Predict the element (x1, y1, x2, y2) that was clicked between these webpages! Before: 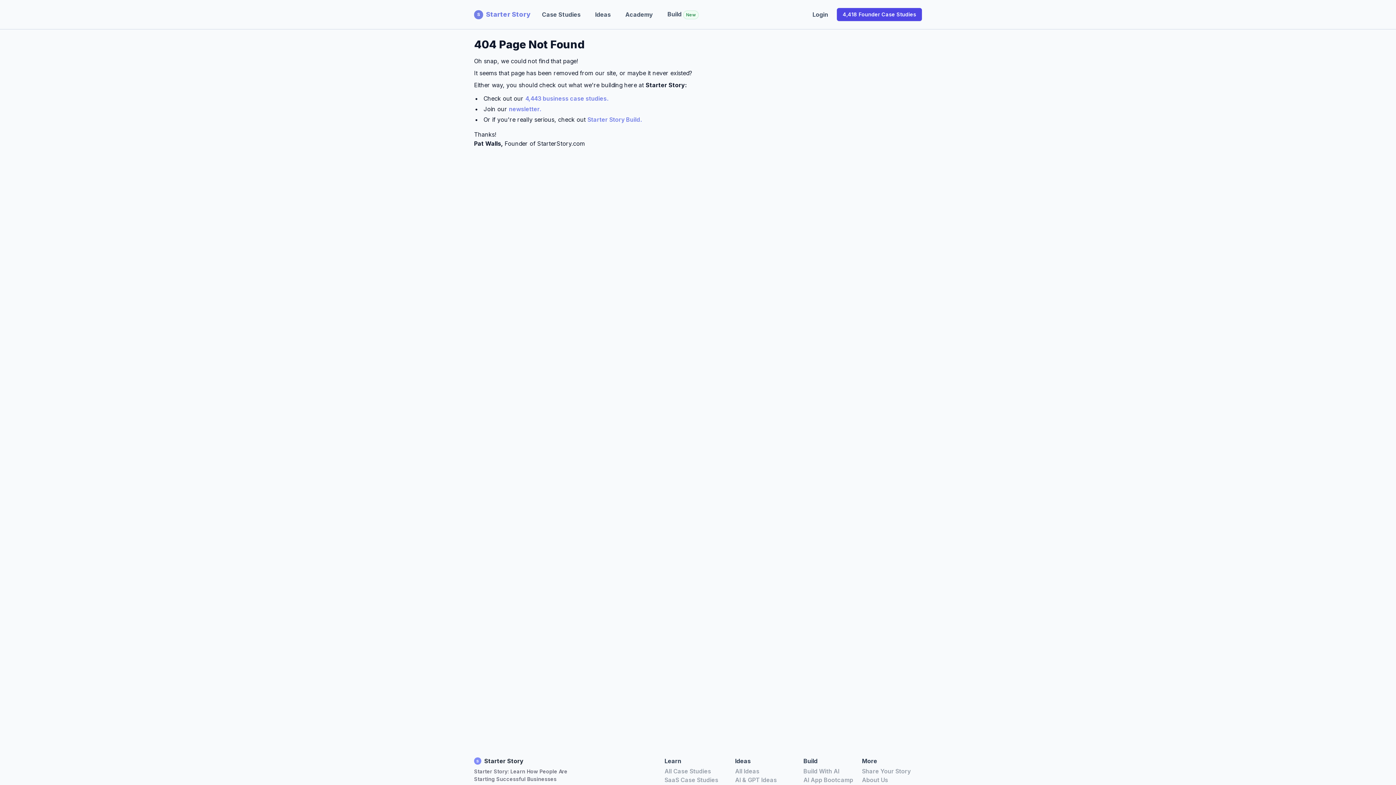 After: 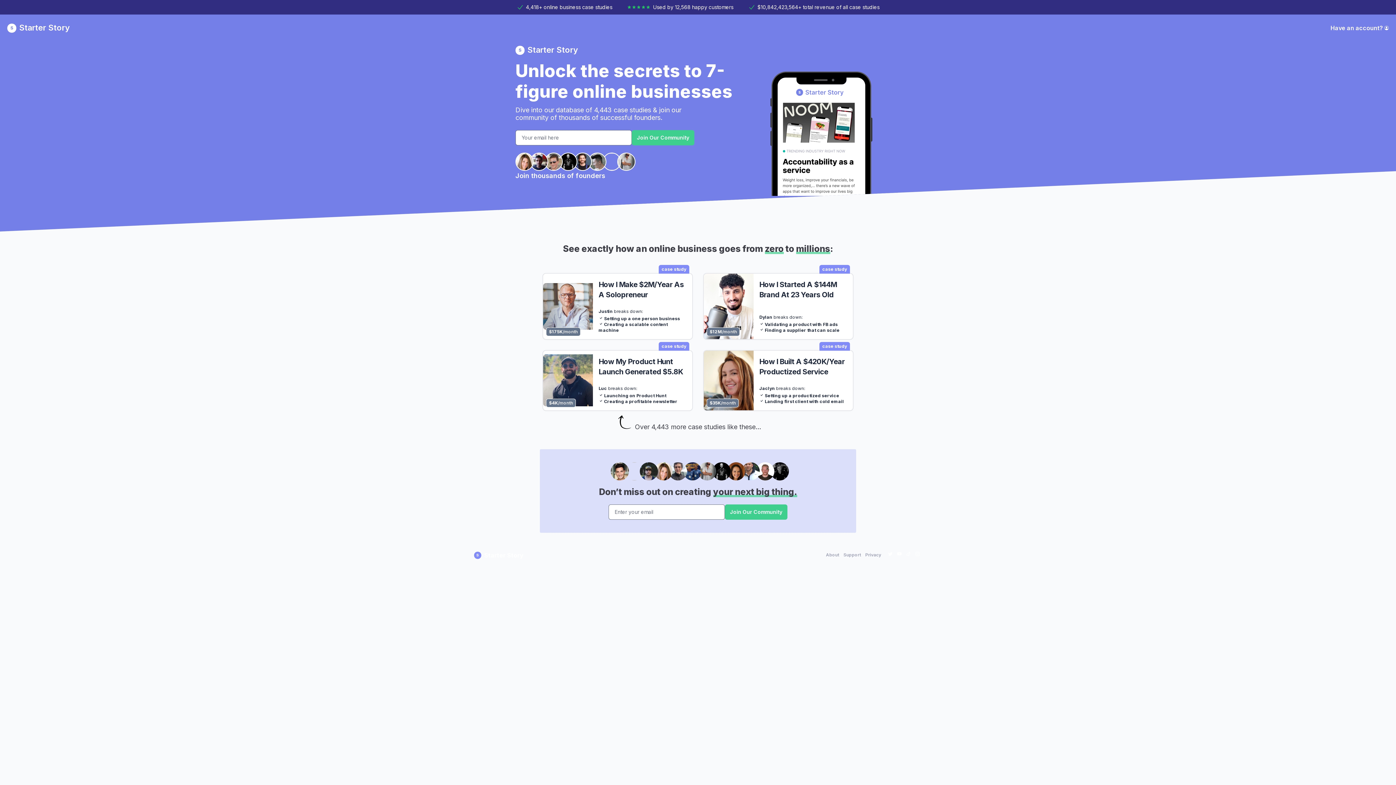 Action: label: S
Starter Story bbox: (474, 757, 574, 765)